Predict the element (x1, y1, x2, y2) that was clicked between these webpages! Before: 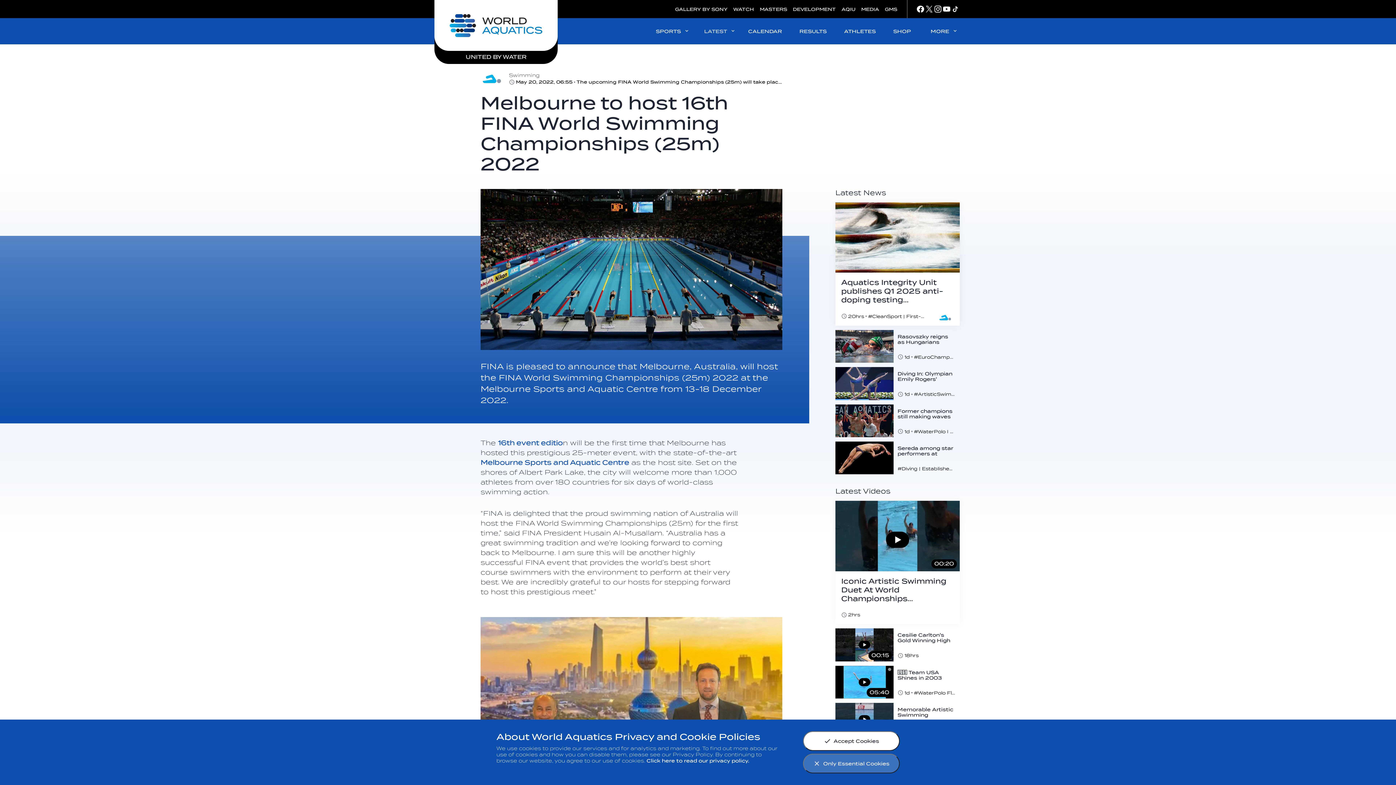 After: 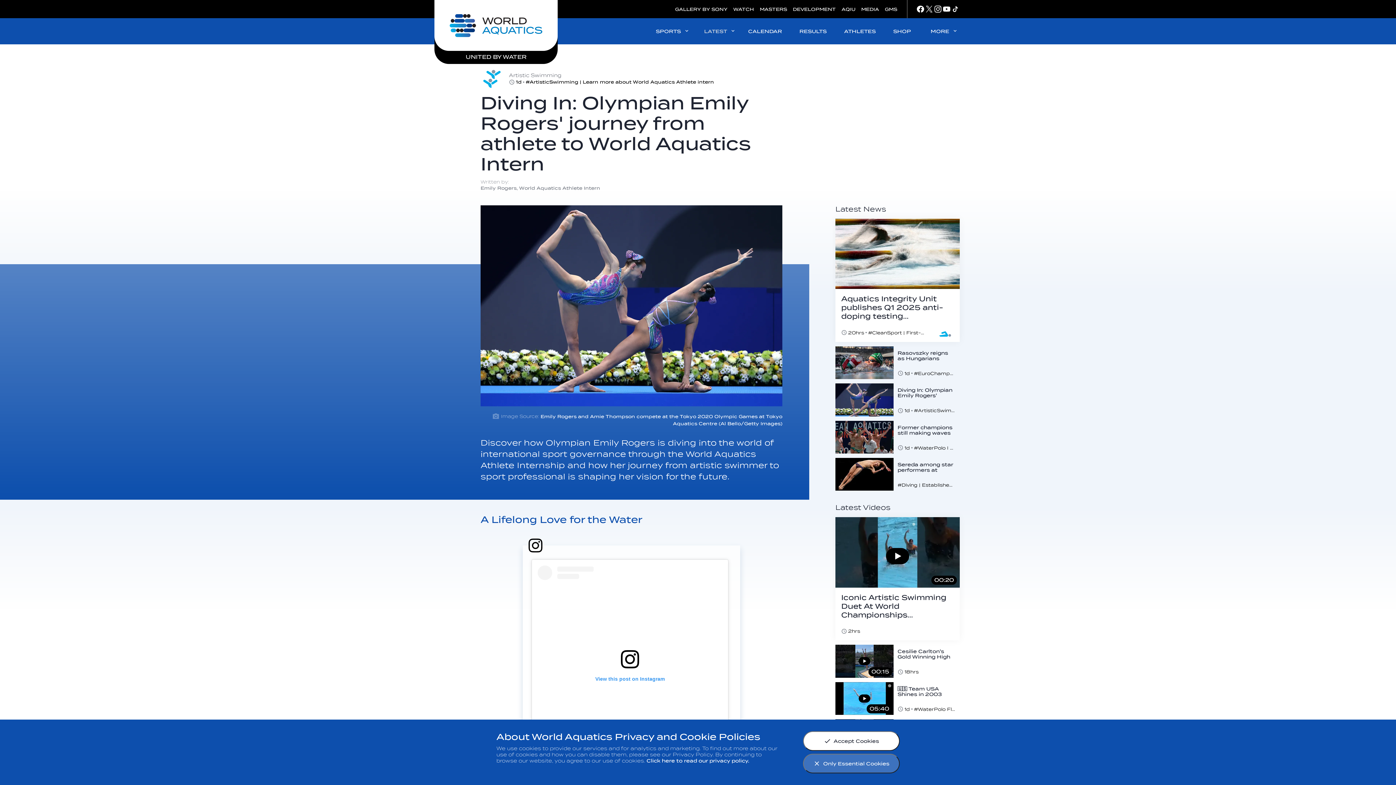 Action: bbox: (835, 367, 960, 400) label: Diving In: Olympian Emily Rogers' journey from athlete to World Aquatics Intern